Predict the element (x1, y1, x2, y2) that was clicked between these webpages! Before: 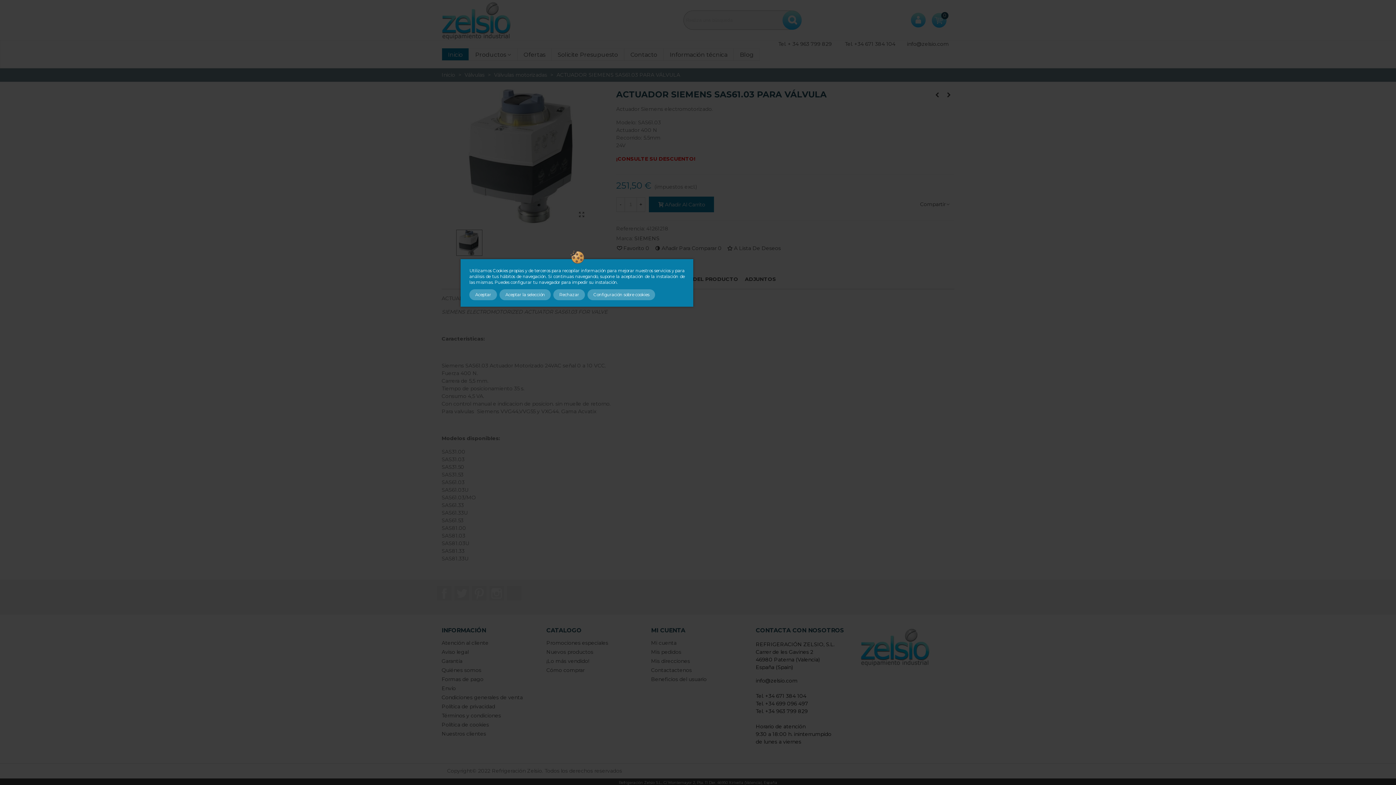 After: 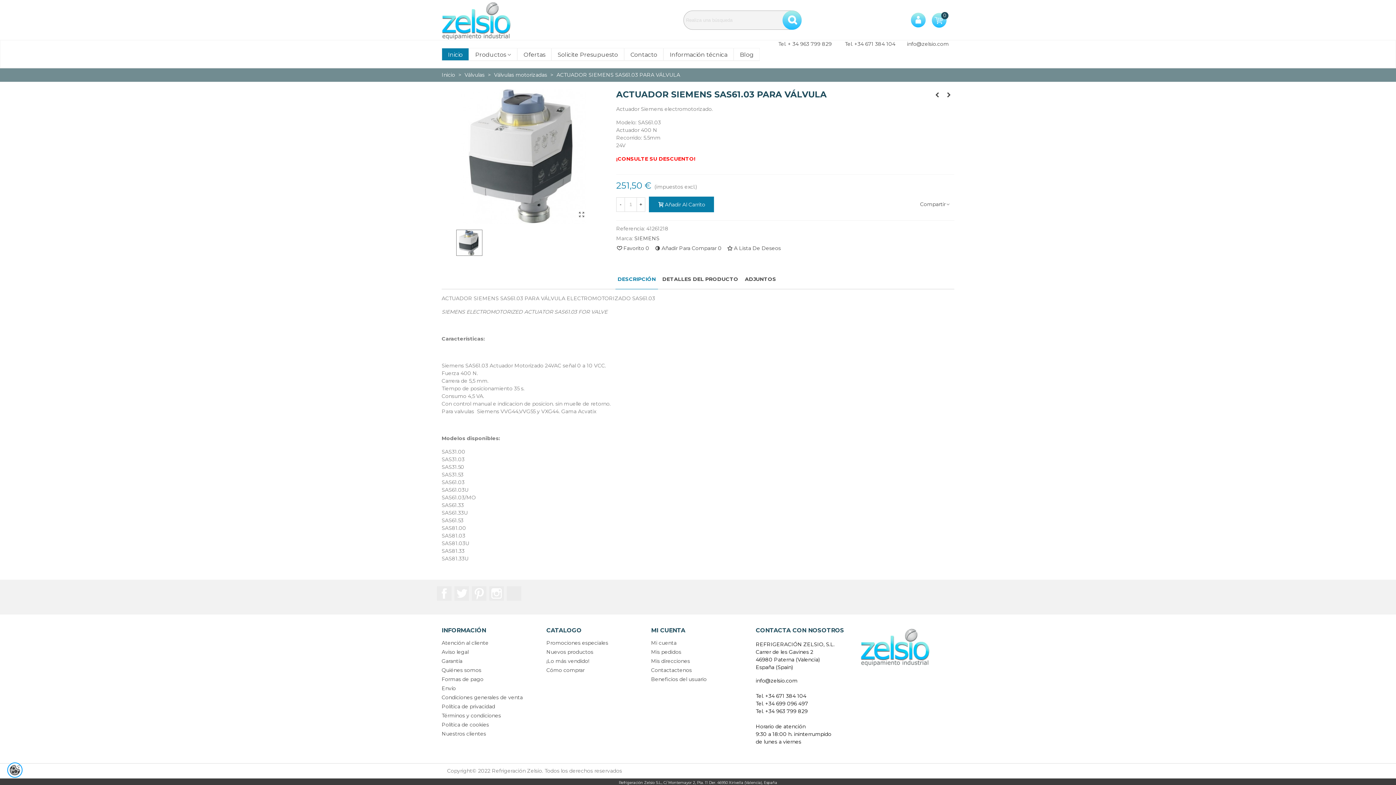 Action: label: Rechazar bbox: (553, 289, 585, 300)